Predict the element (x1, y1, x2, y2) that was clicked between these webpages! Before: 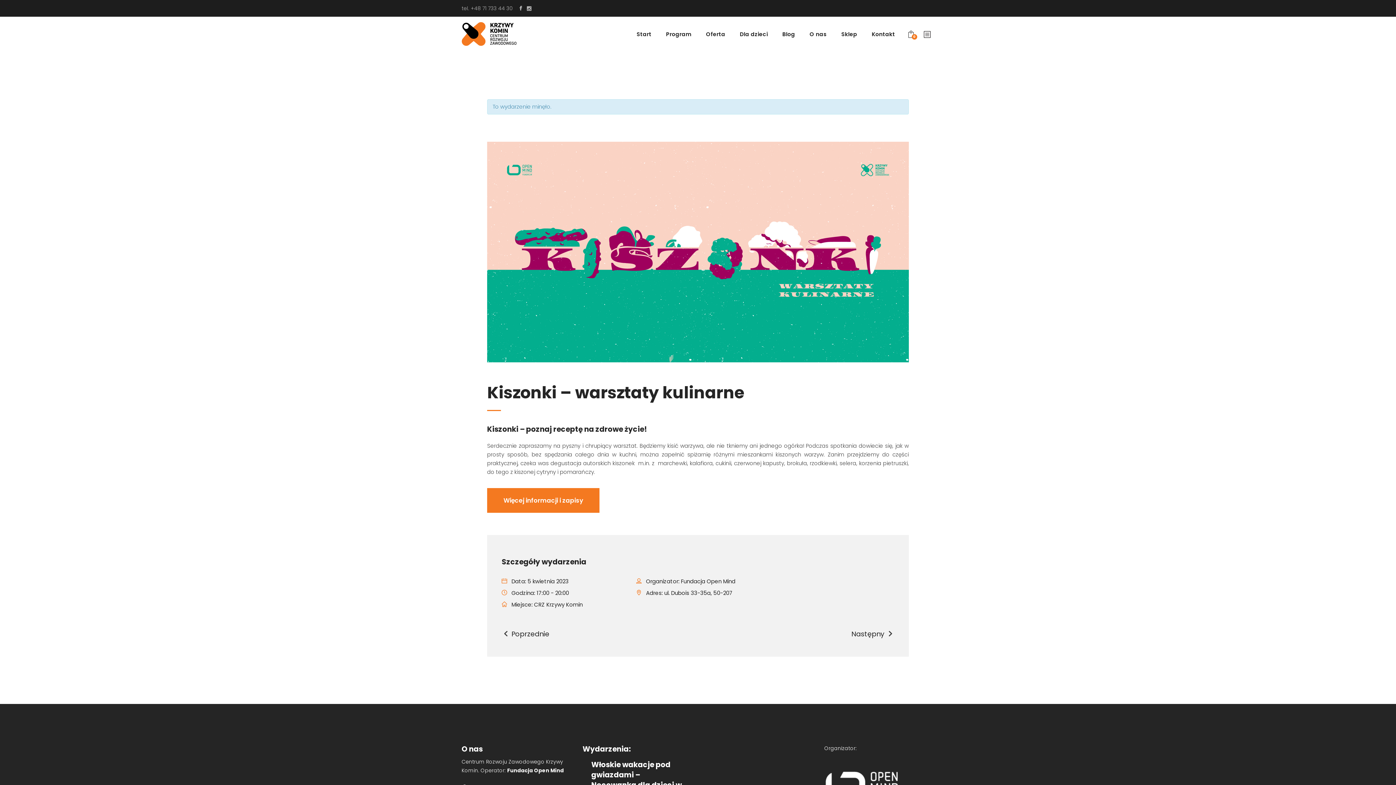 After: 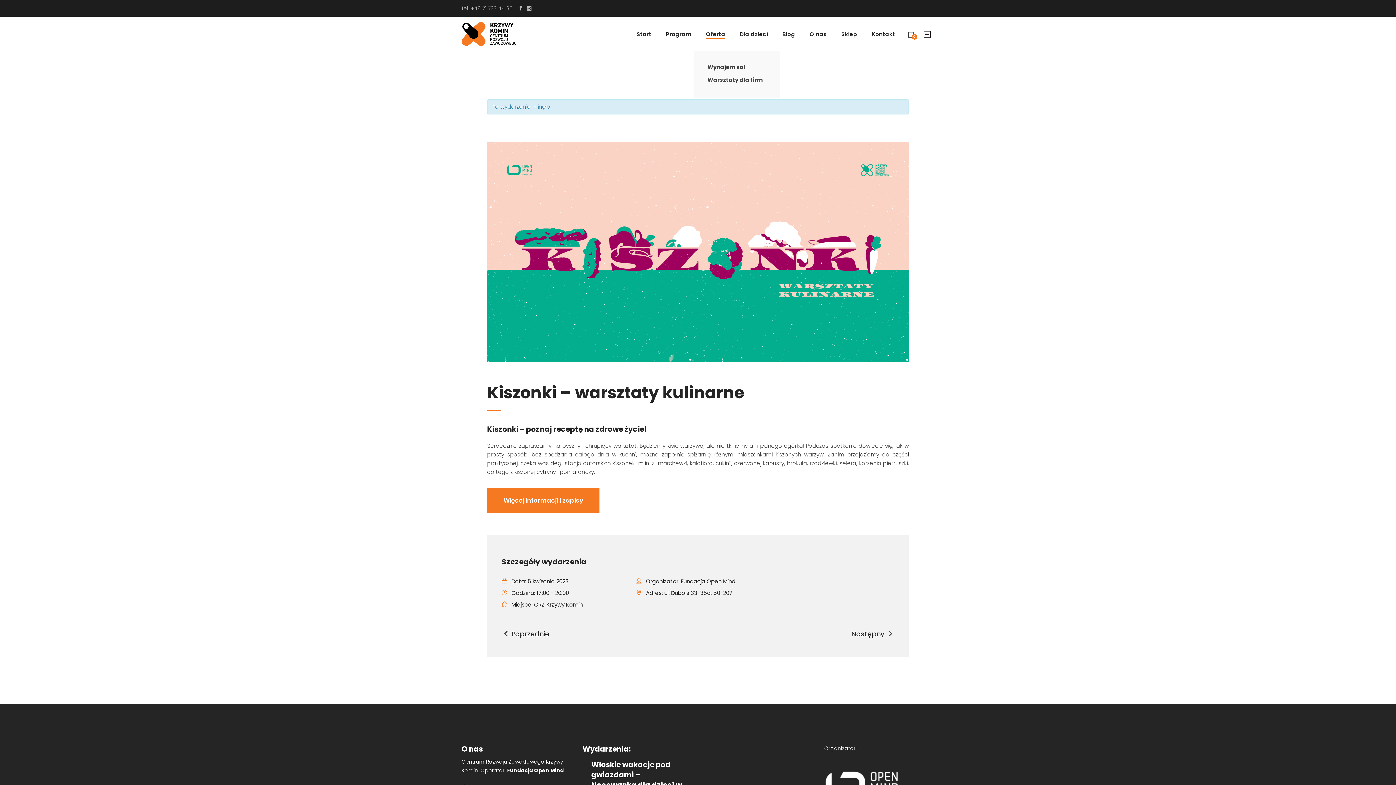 Action: bbox: (698, 16, 732, 51) label: Oferta